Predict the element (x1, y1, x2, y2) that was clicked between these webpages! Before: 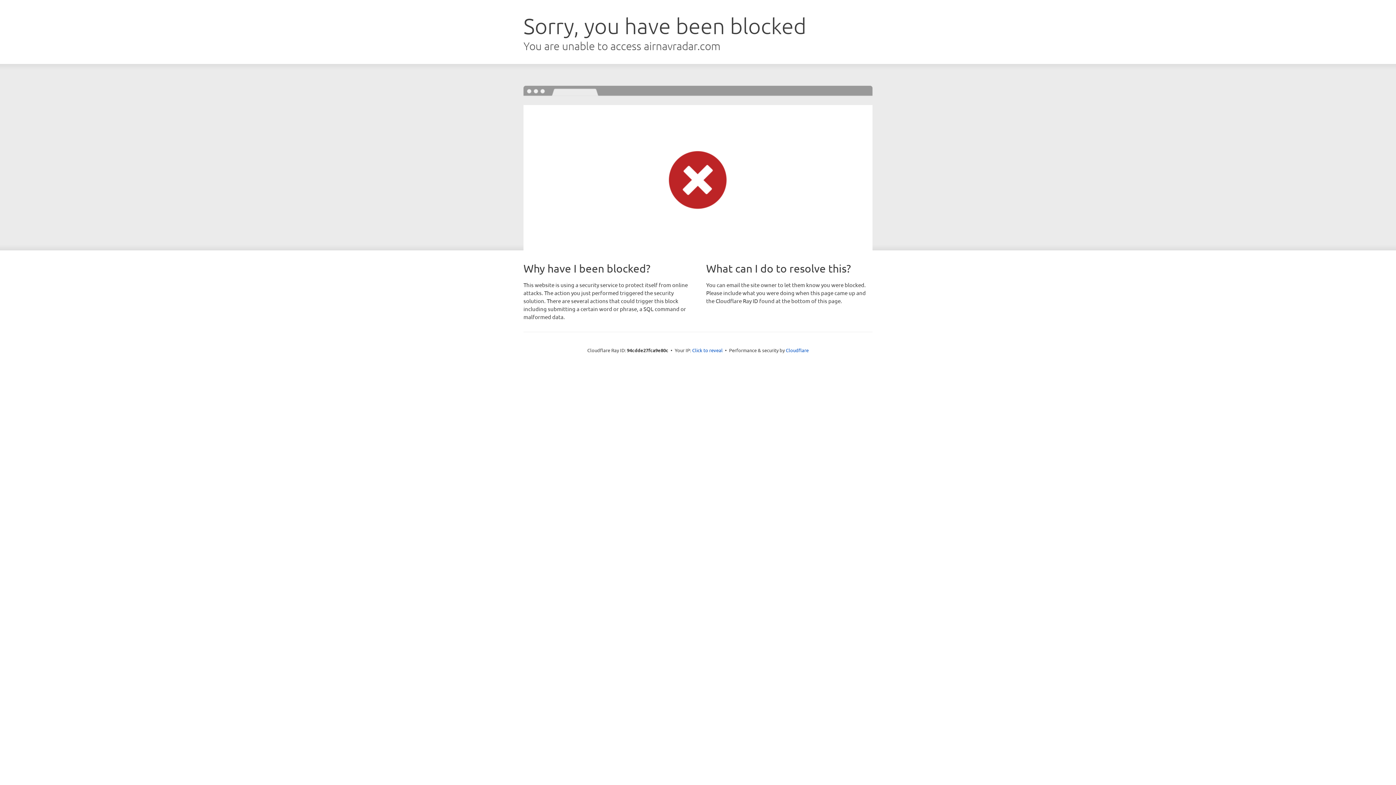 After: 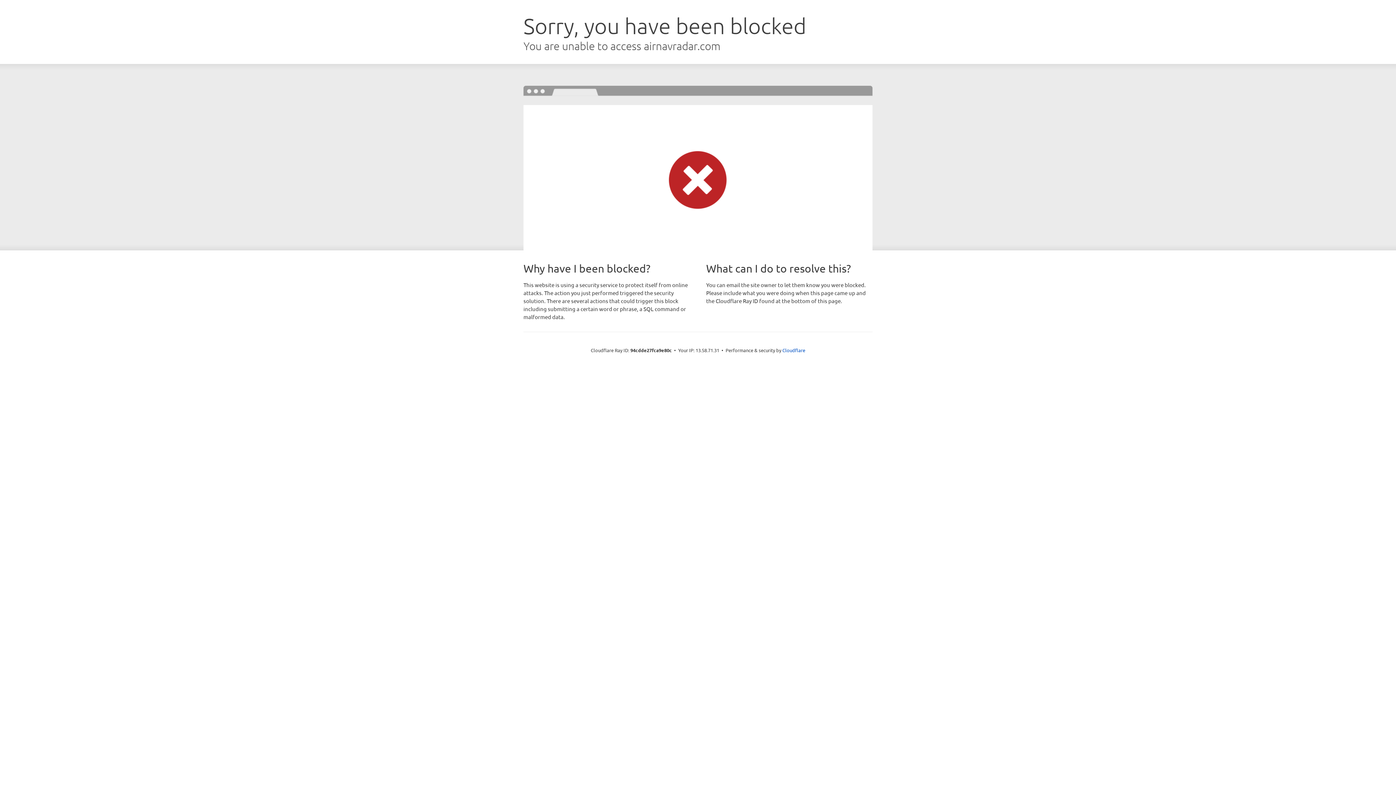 Action: label: Click to reveal bbox: (692, 346, 722, 353)